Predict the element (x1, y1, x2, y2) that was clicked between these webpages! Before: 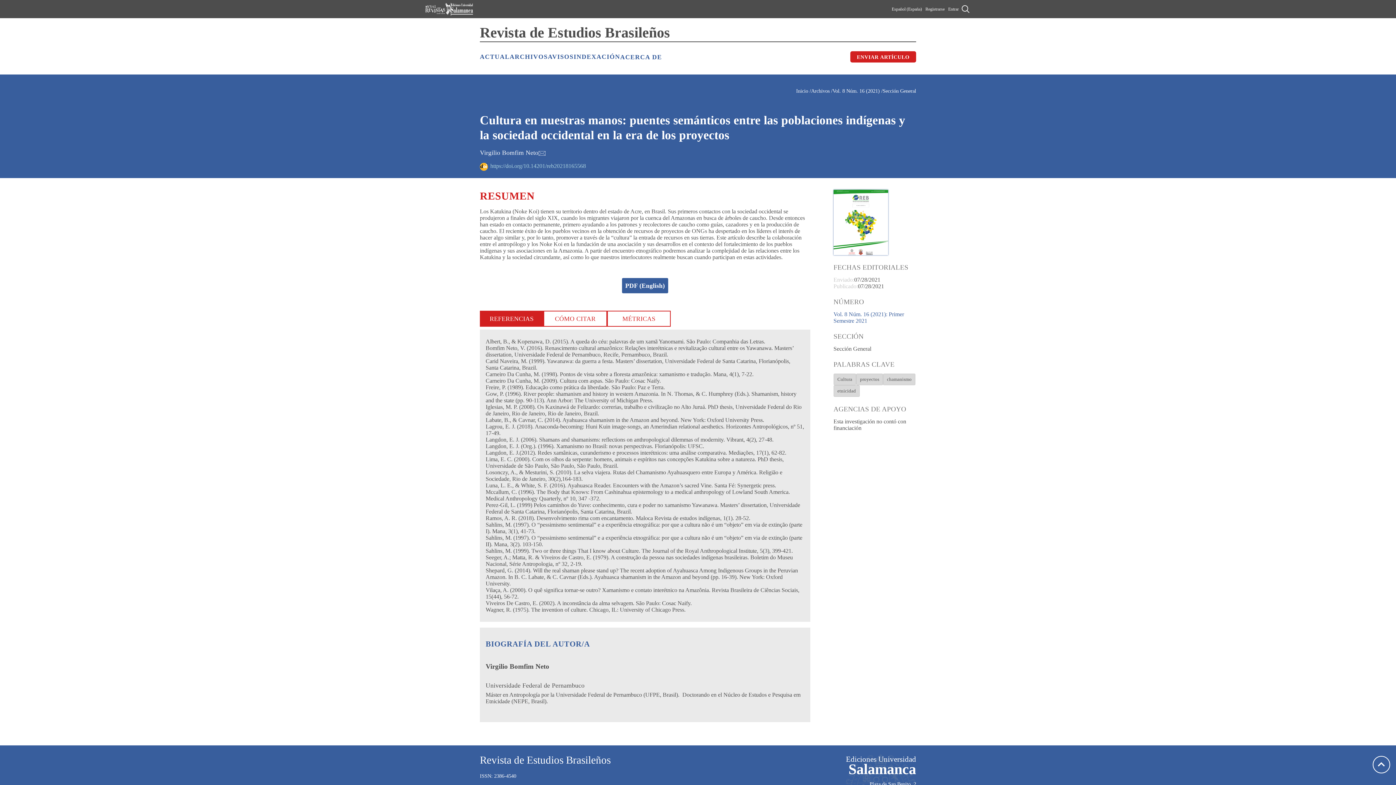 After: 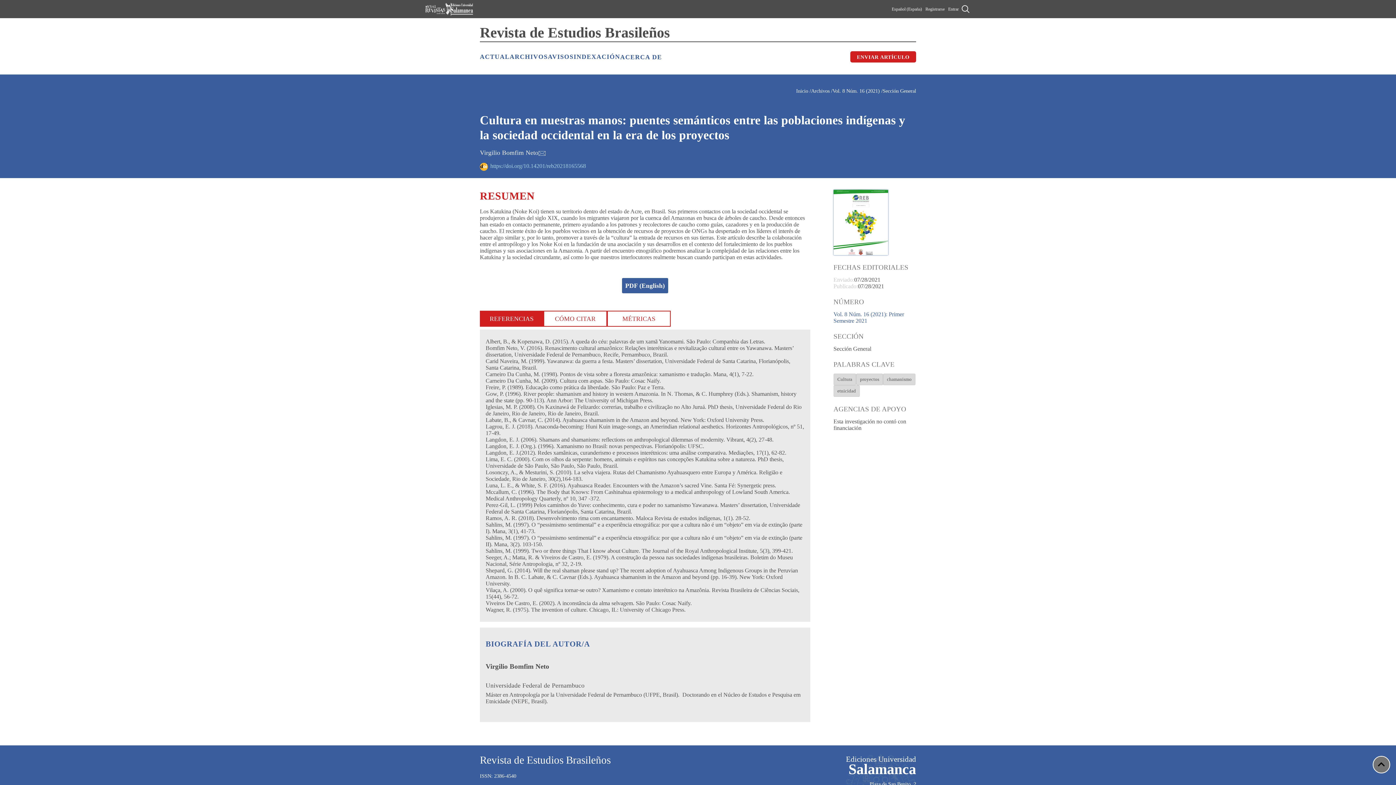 Action: bbox: (1373, 756, 1390, 773) label: Scroll to top